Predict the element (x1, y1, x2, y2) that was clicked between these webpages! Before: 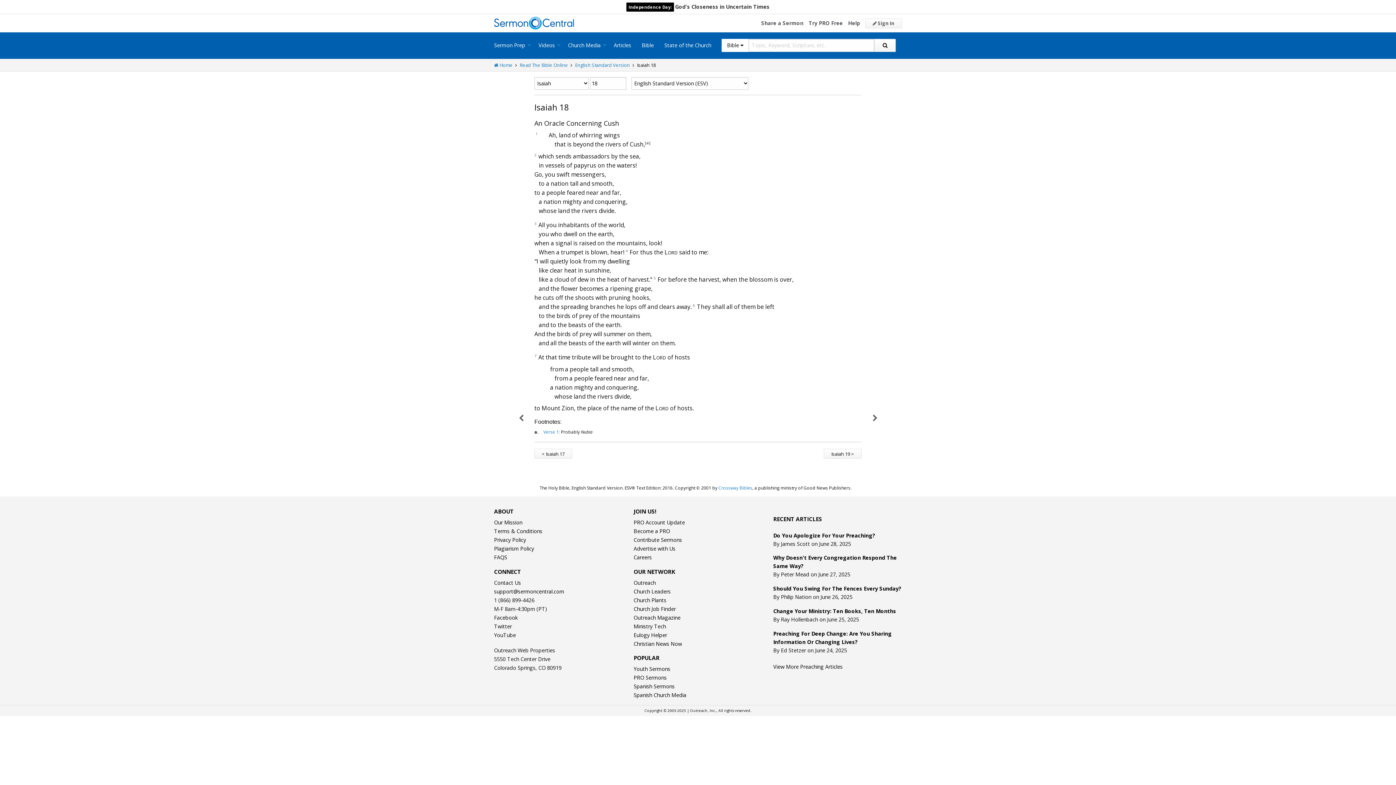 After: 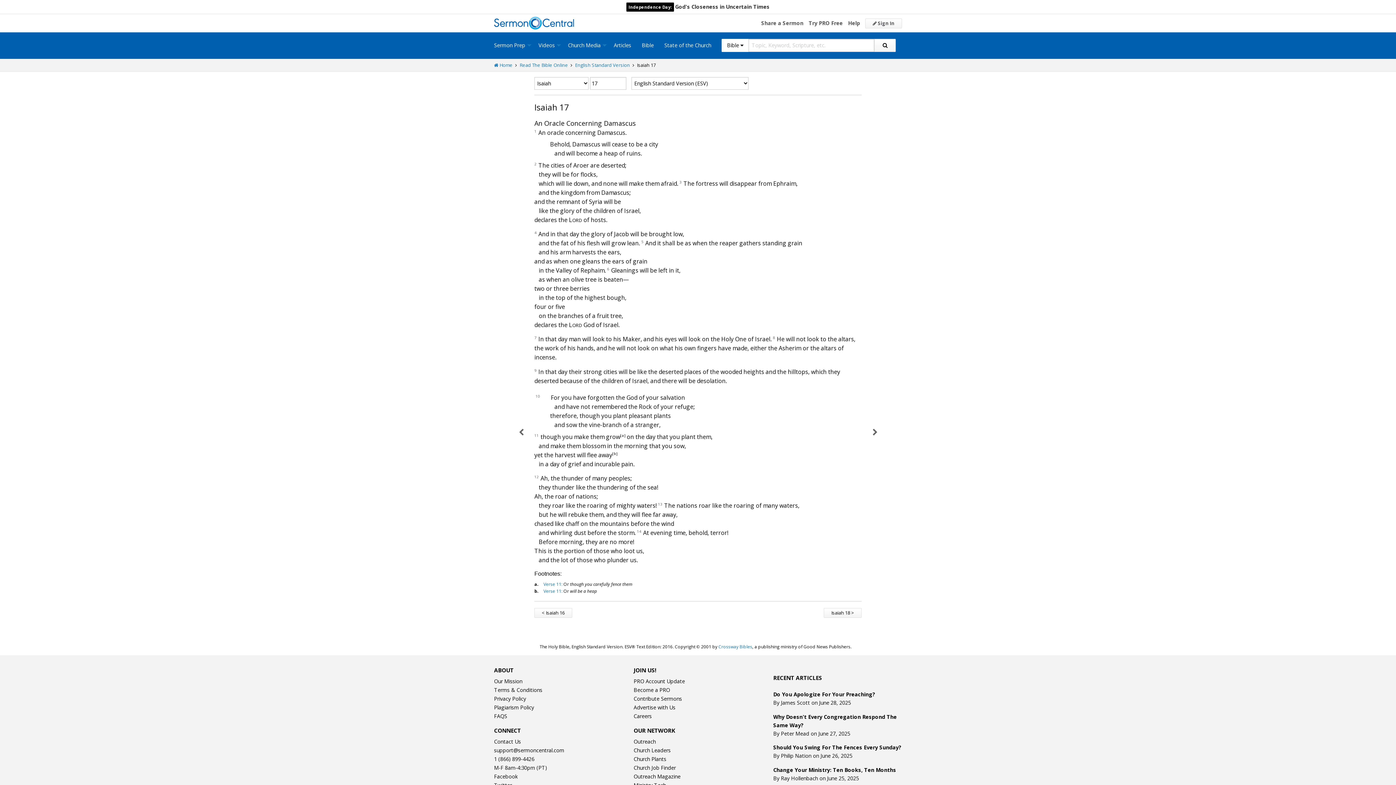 Action: bbox: (511, 95, 531, 458)